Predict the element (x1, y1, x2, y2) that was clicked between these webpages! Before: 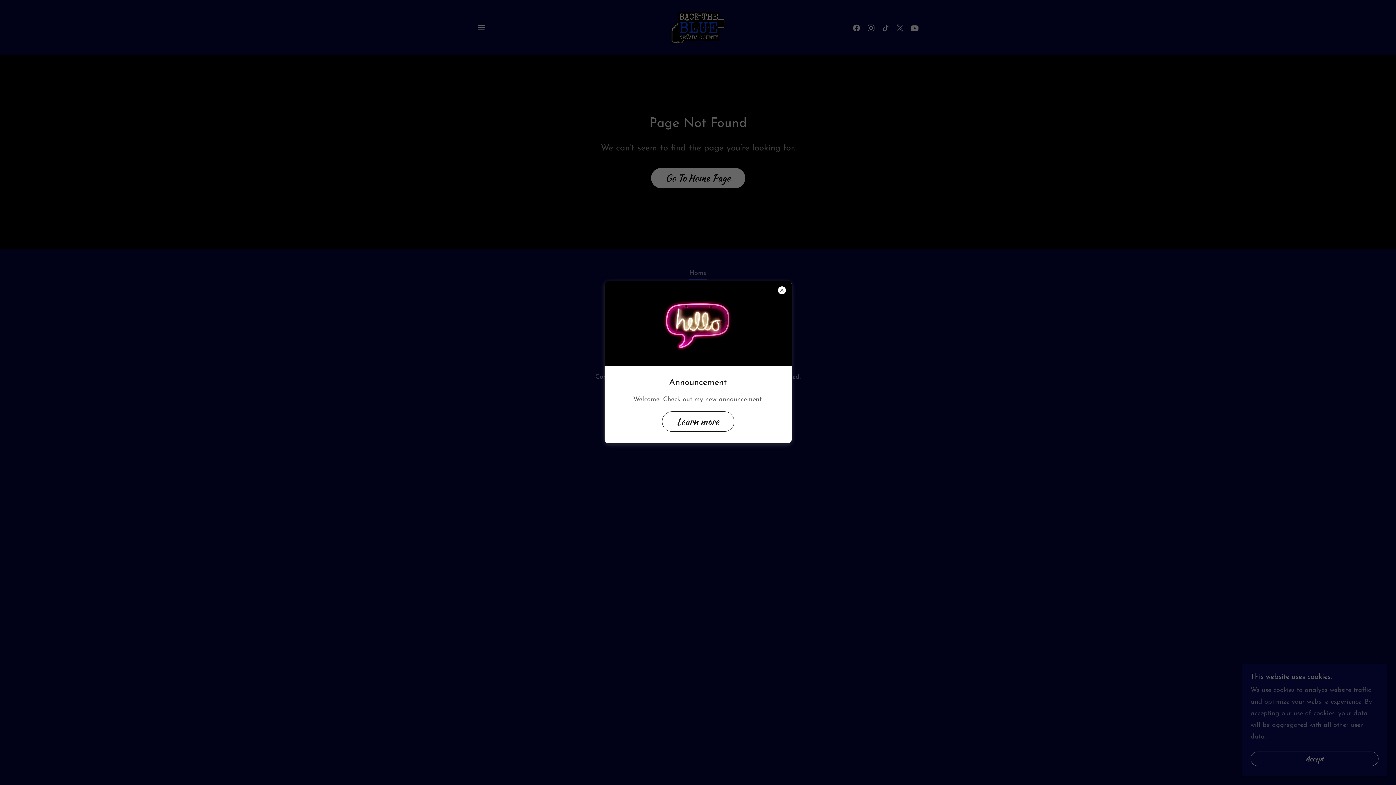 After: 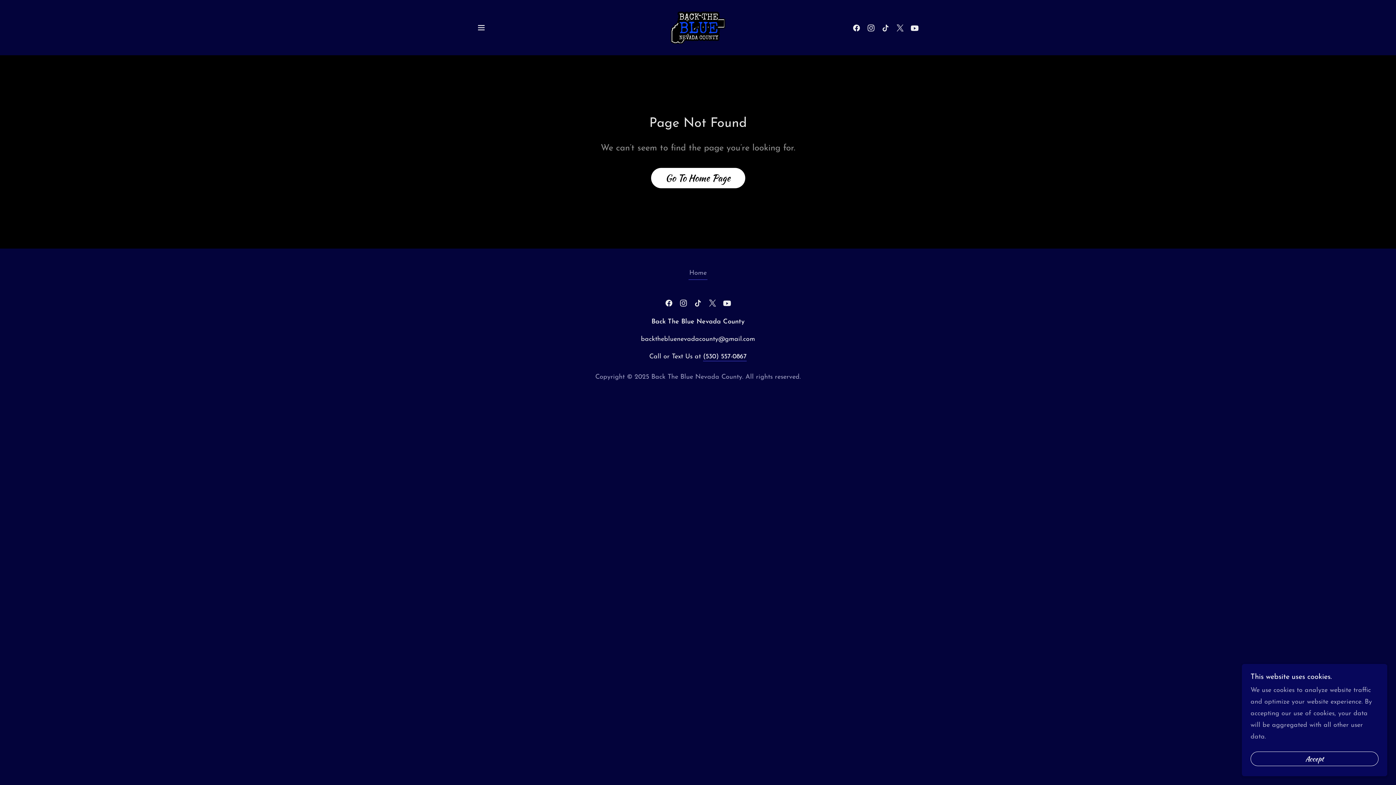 Action: bbox: (662, 411, 734, 432) label: Learn more